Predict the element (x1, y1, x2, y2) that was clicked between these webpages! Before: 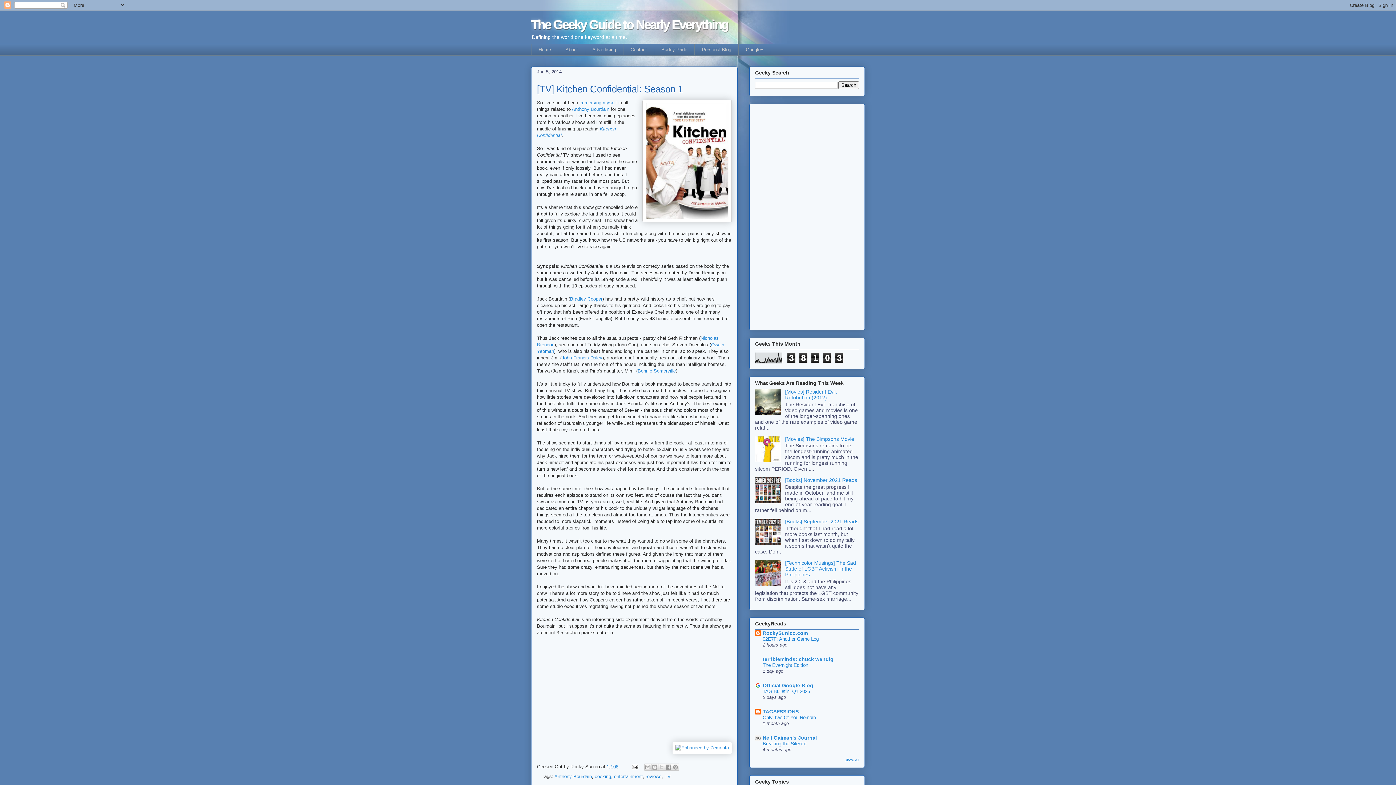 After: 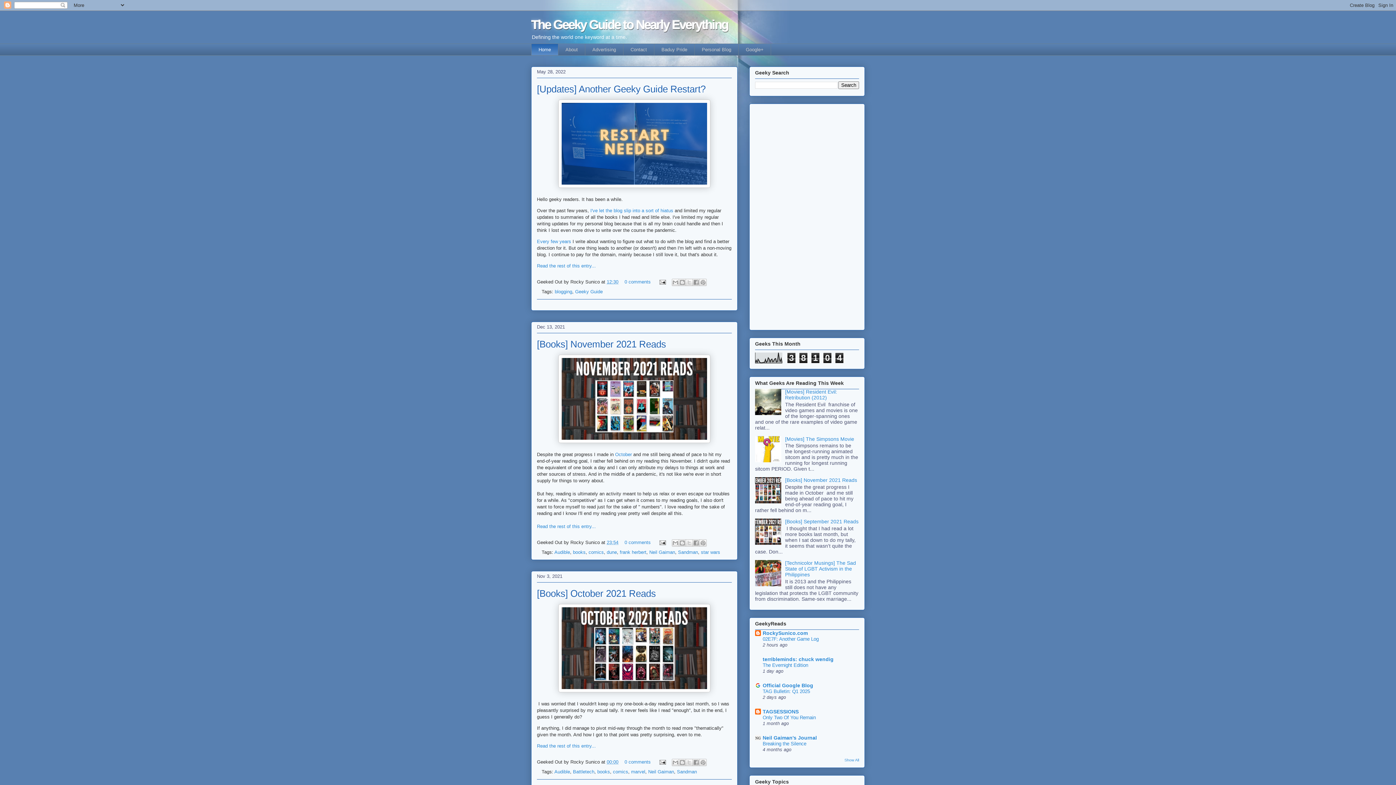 Action: bbox: (531, 17, 728, 31) label: The Geeky Guide to Nearly Everything